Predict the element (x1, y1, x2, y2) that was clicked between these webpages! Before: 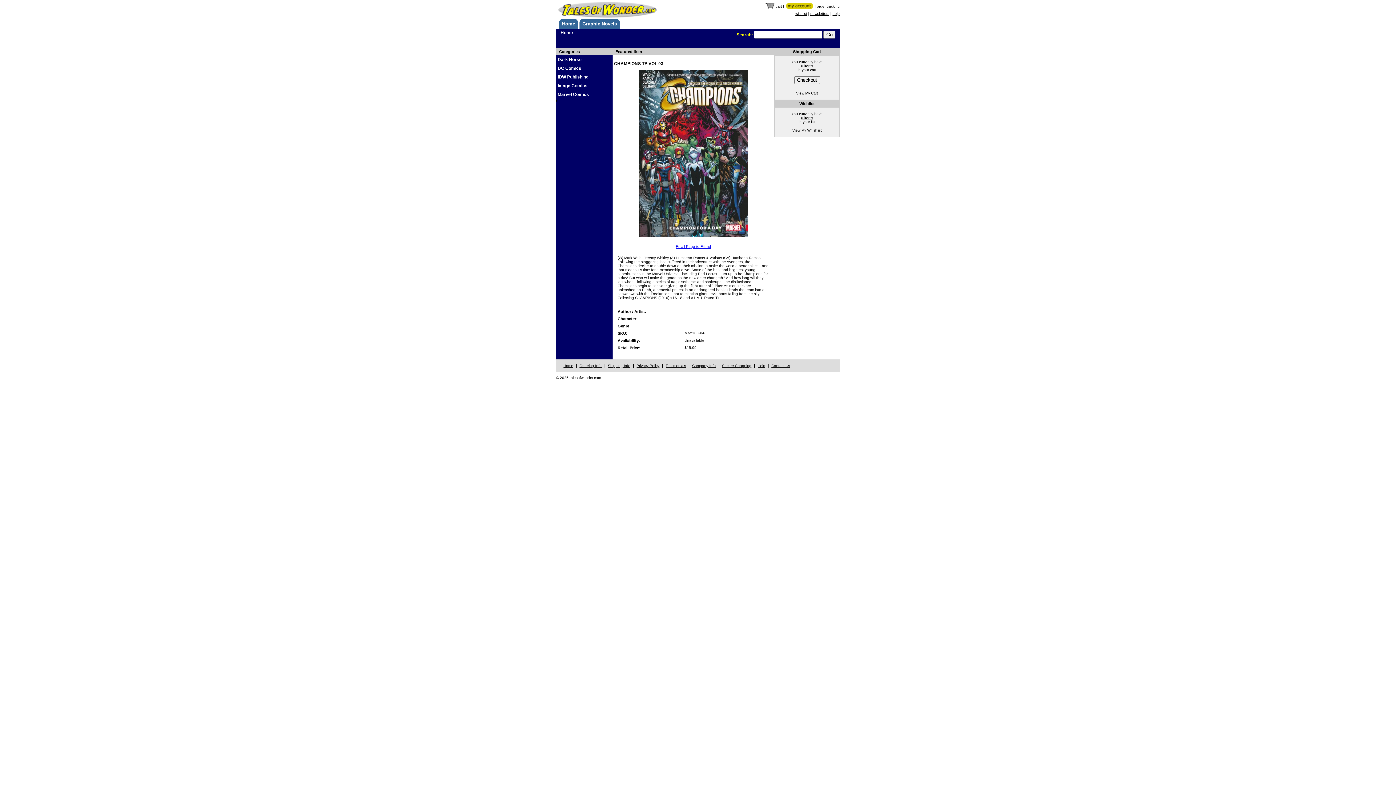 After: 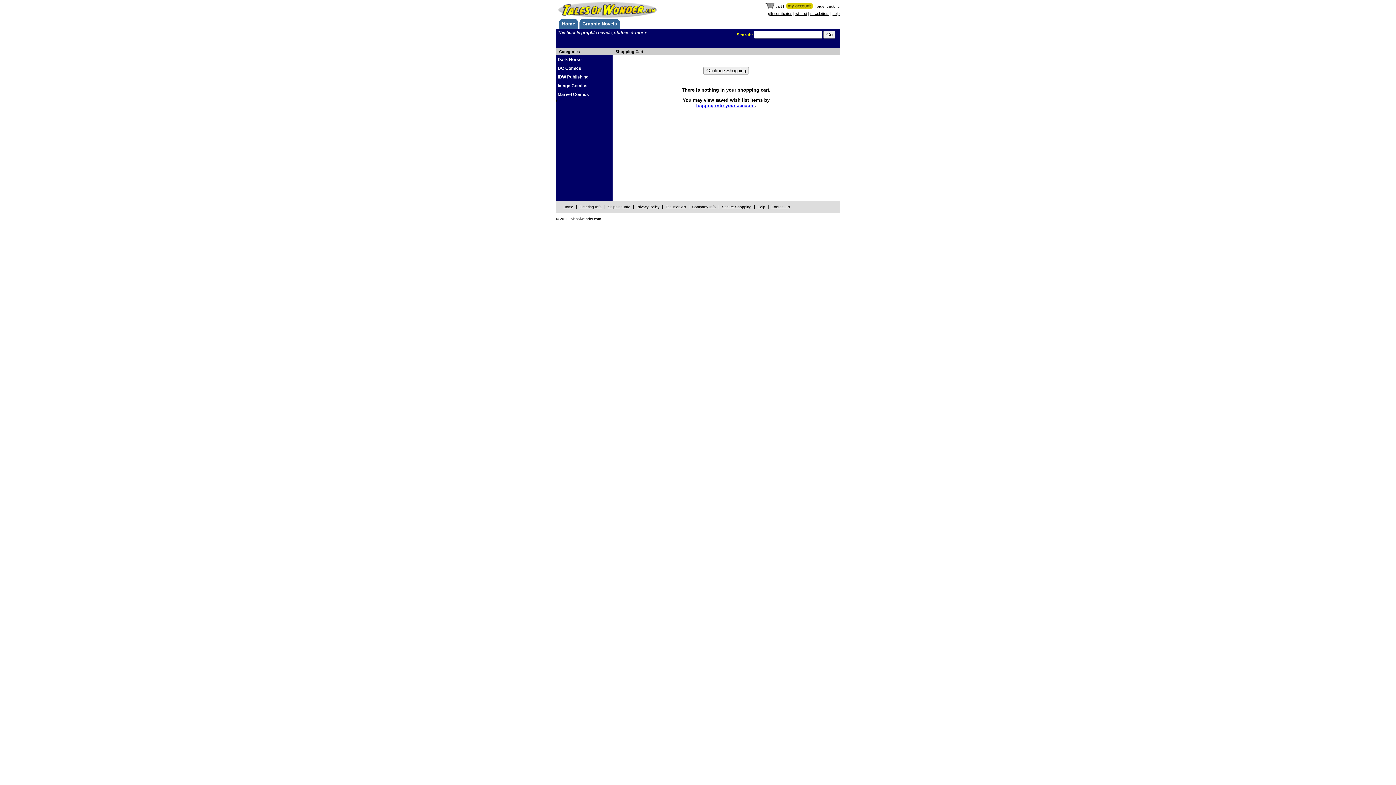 Action: bbox: (765, 4, 774, 8)